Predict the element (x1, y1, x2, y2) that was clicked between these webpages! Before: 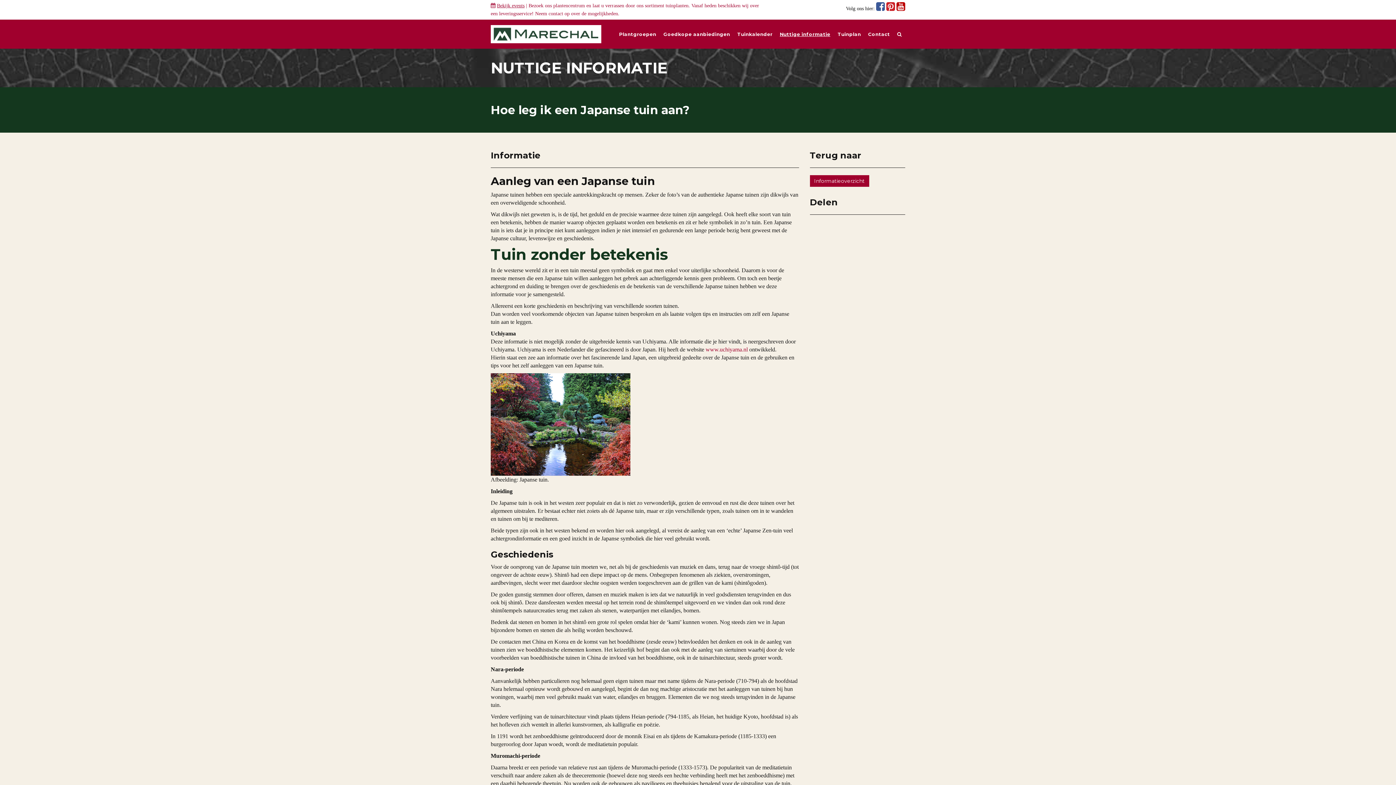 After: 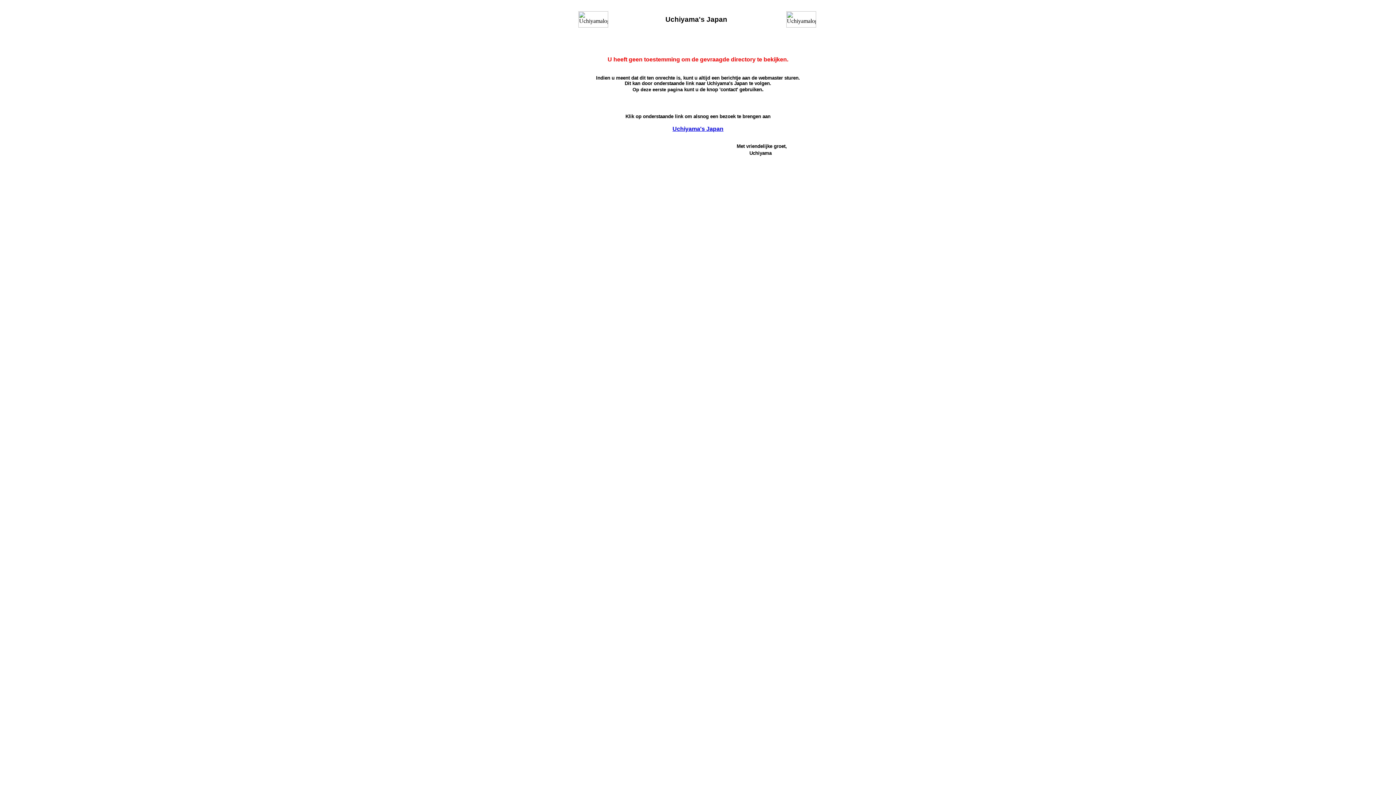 Action: label: www.uchiyama.nl bbox: (705, 346, 748, 352)